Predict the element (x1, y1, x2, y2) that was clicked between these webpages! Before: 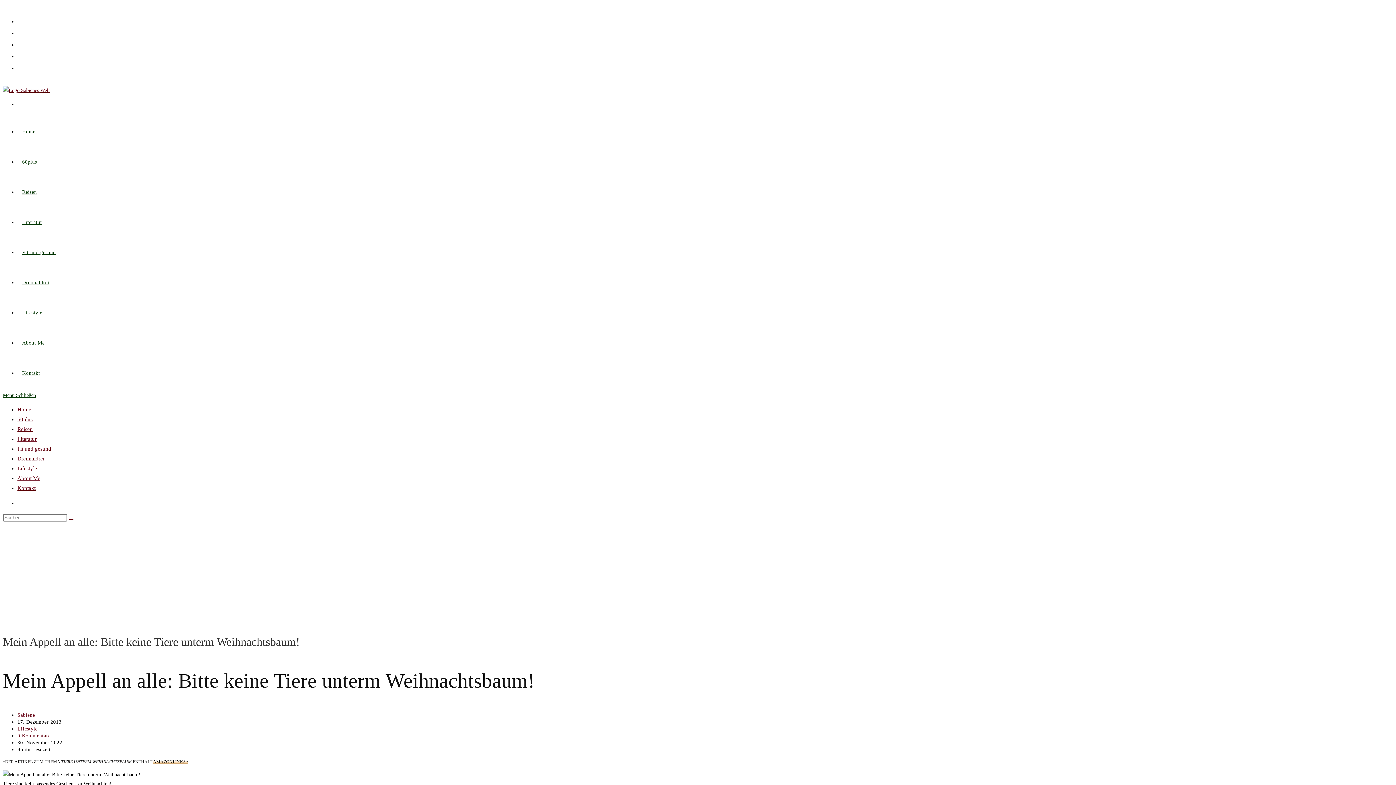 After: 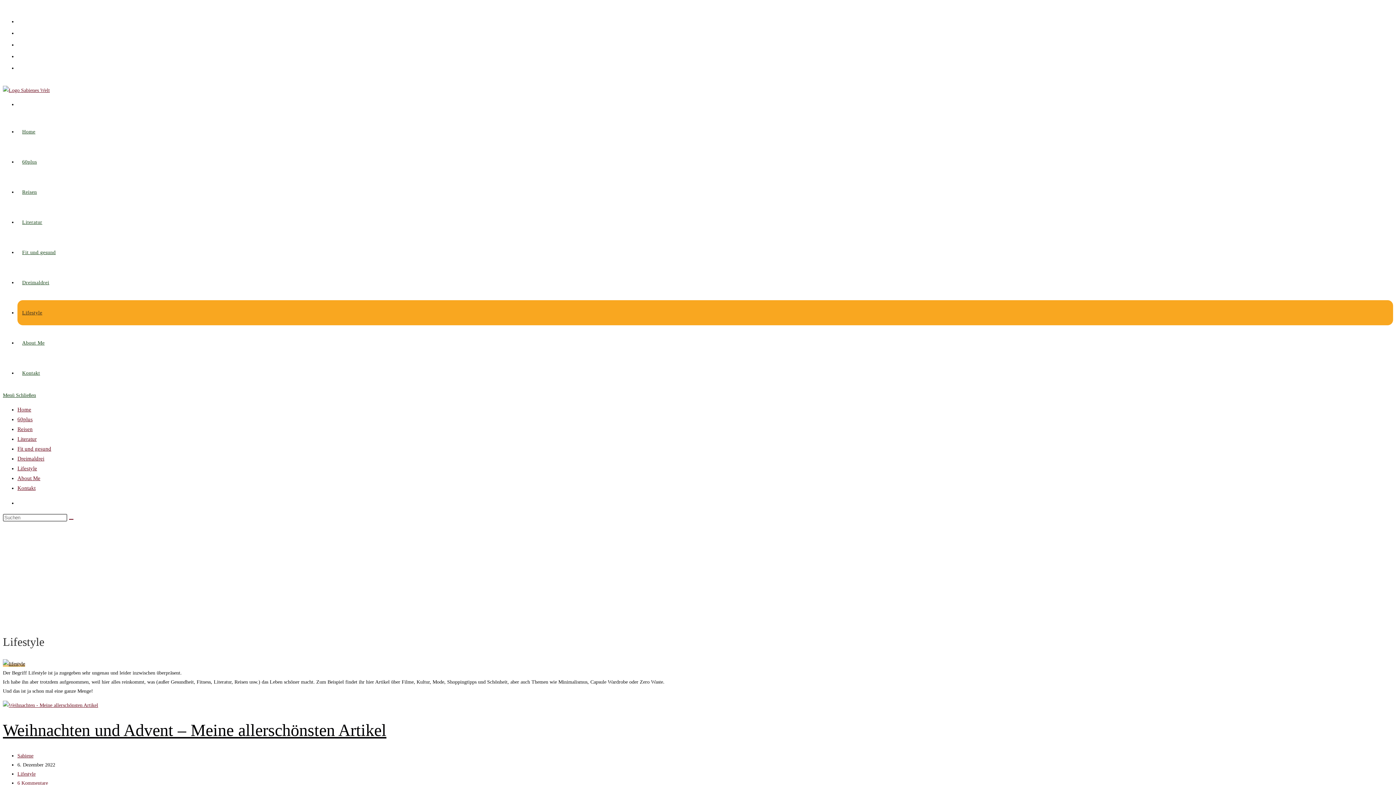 Action: label: Lifestyle bbox: (17, 465, 37, 471)